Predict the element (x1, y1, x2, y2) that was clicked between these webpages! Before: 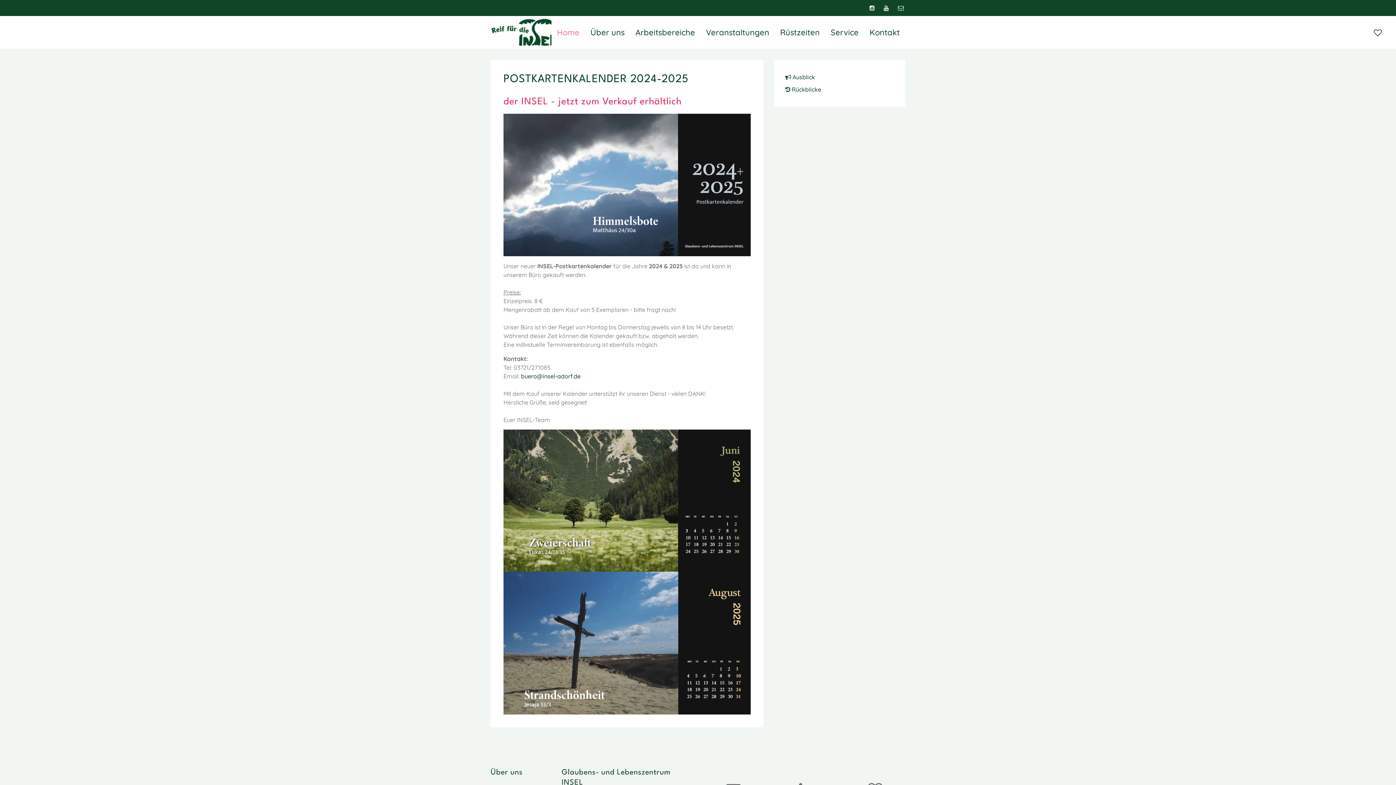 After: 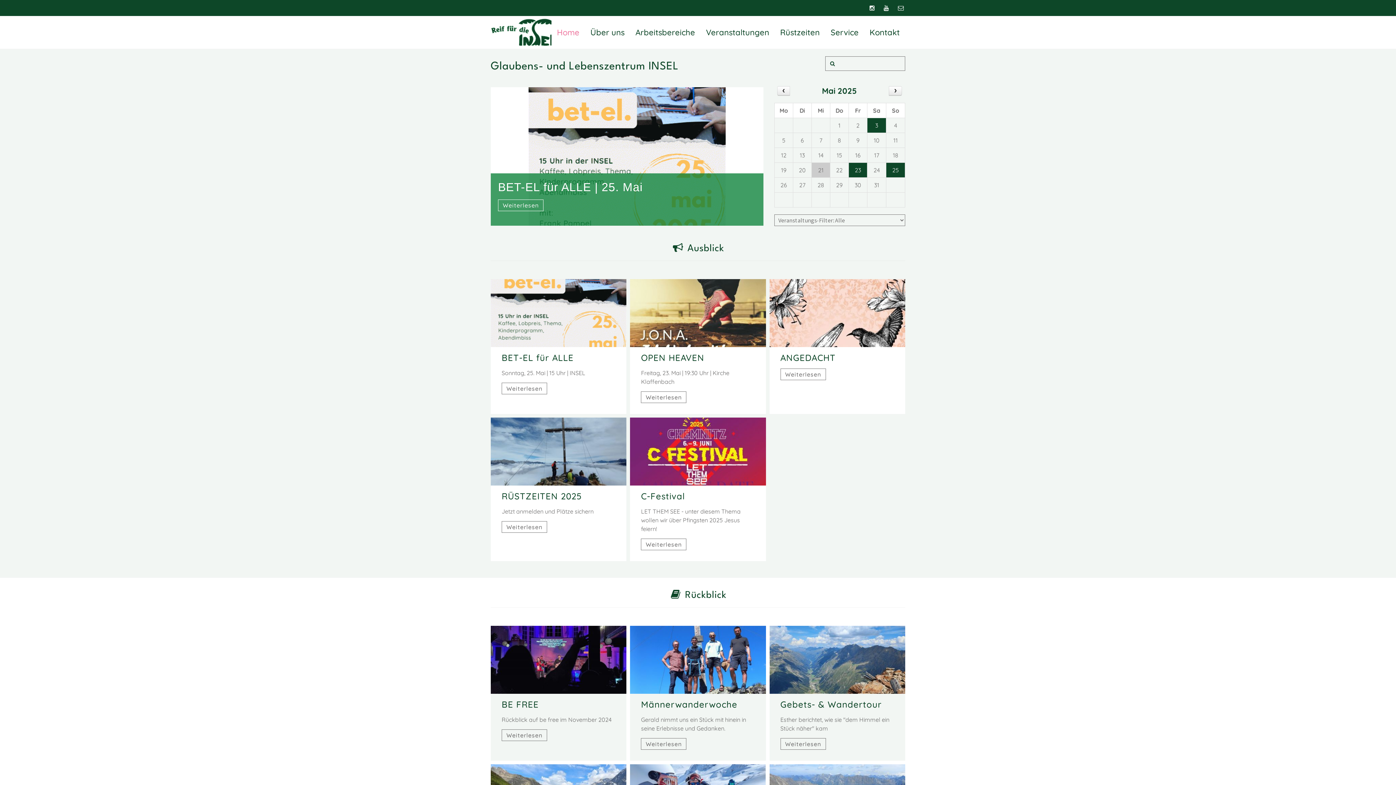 Action: bbox: (551, 16, 585, 48) label: Home